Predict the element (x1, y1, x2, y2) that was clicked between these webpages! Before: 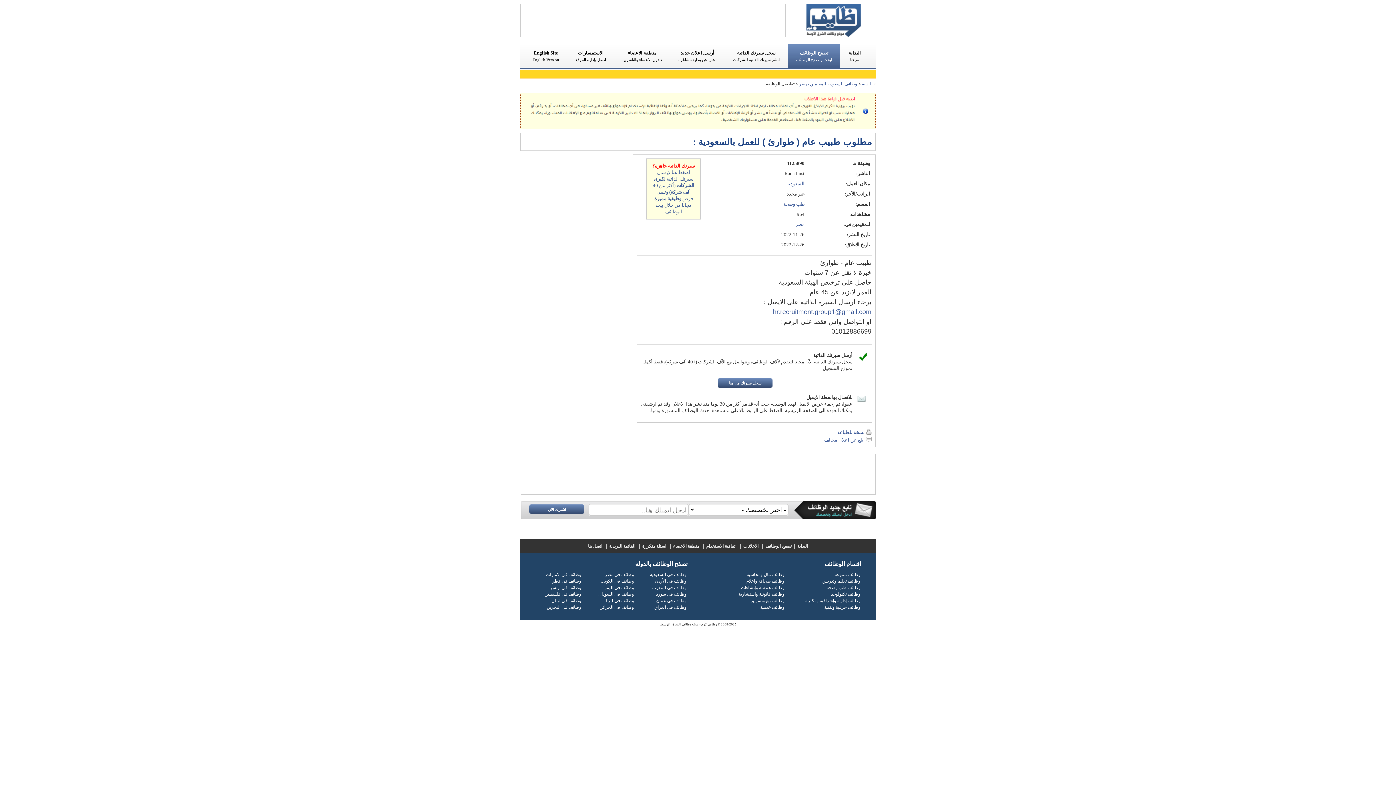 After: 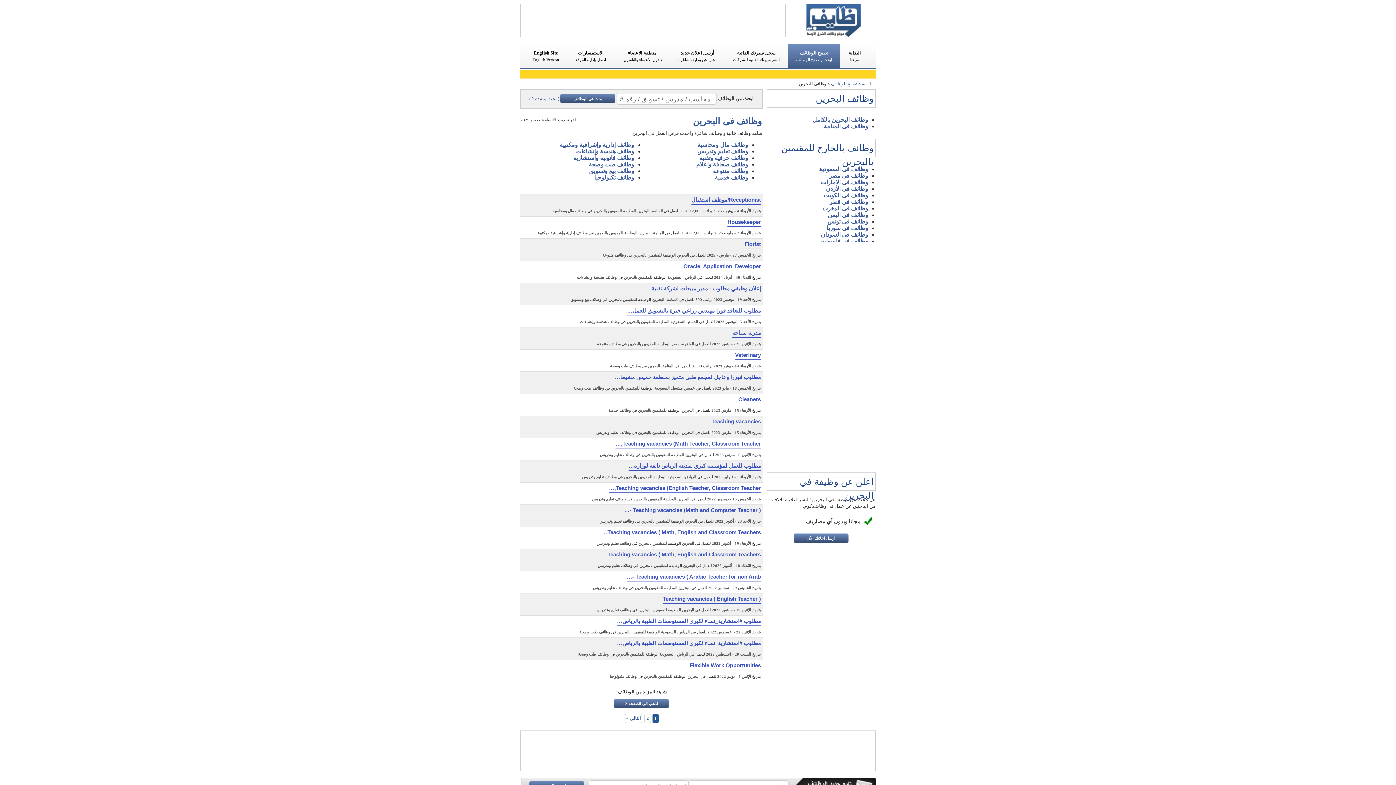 Action: bbox: (545, 605, 582, 610) label: وظائف فى البحرين